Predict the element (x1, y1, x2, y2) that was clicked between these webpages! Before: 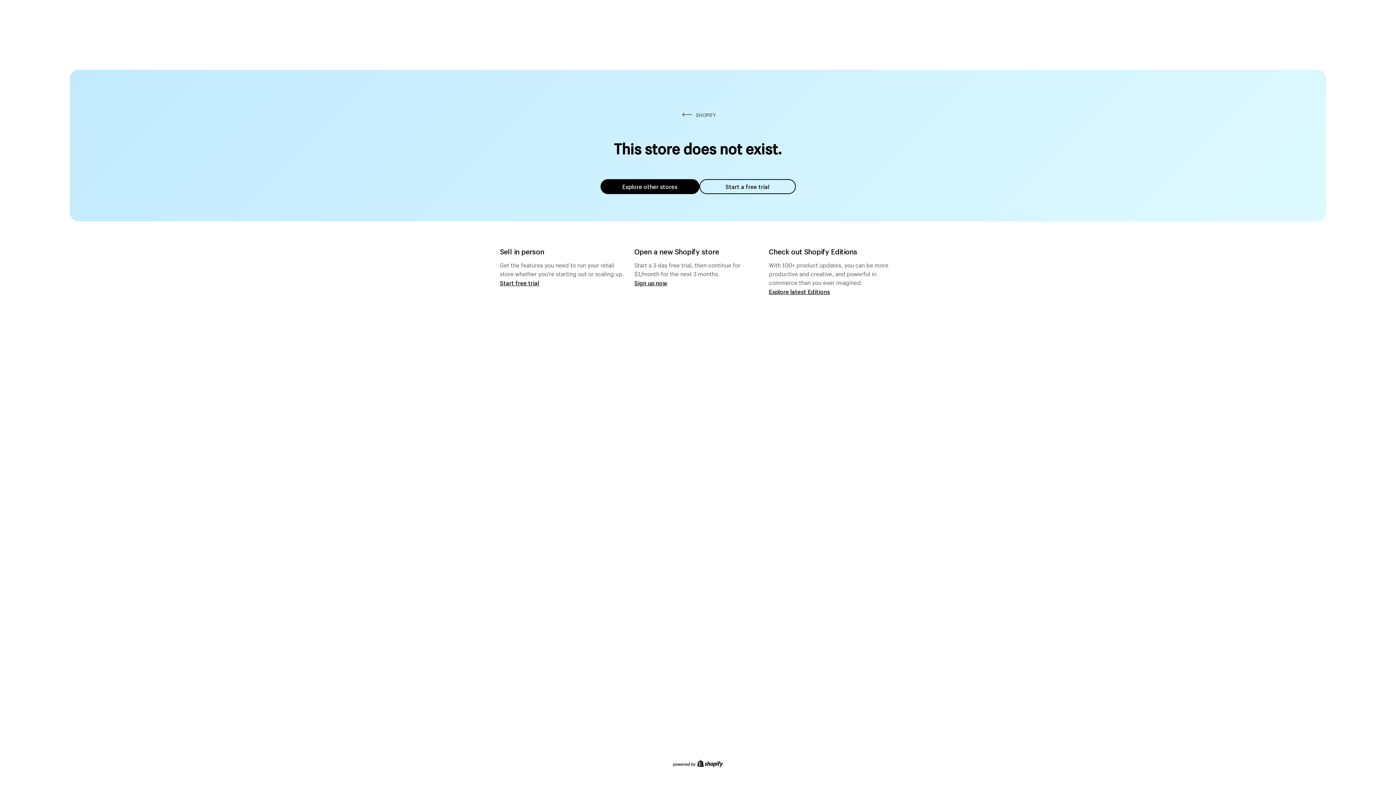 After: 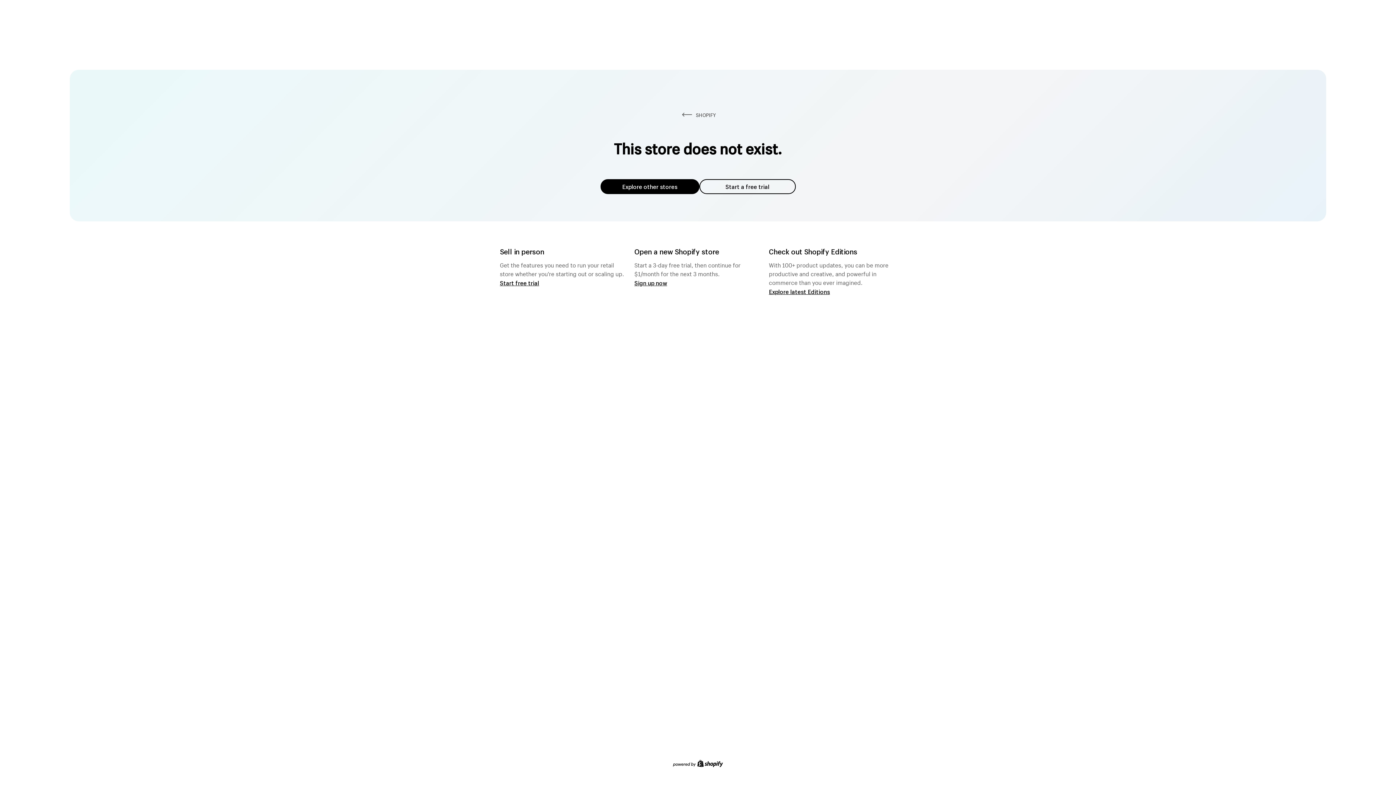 Action: bbox: (600, 179, 699, 194) label: Explore other stores